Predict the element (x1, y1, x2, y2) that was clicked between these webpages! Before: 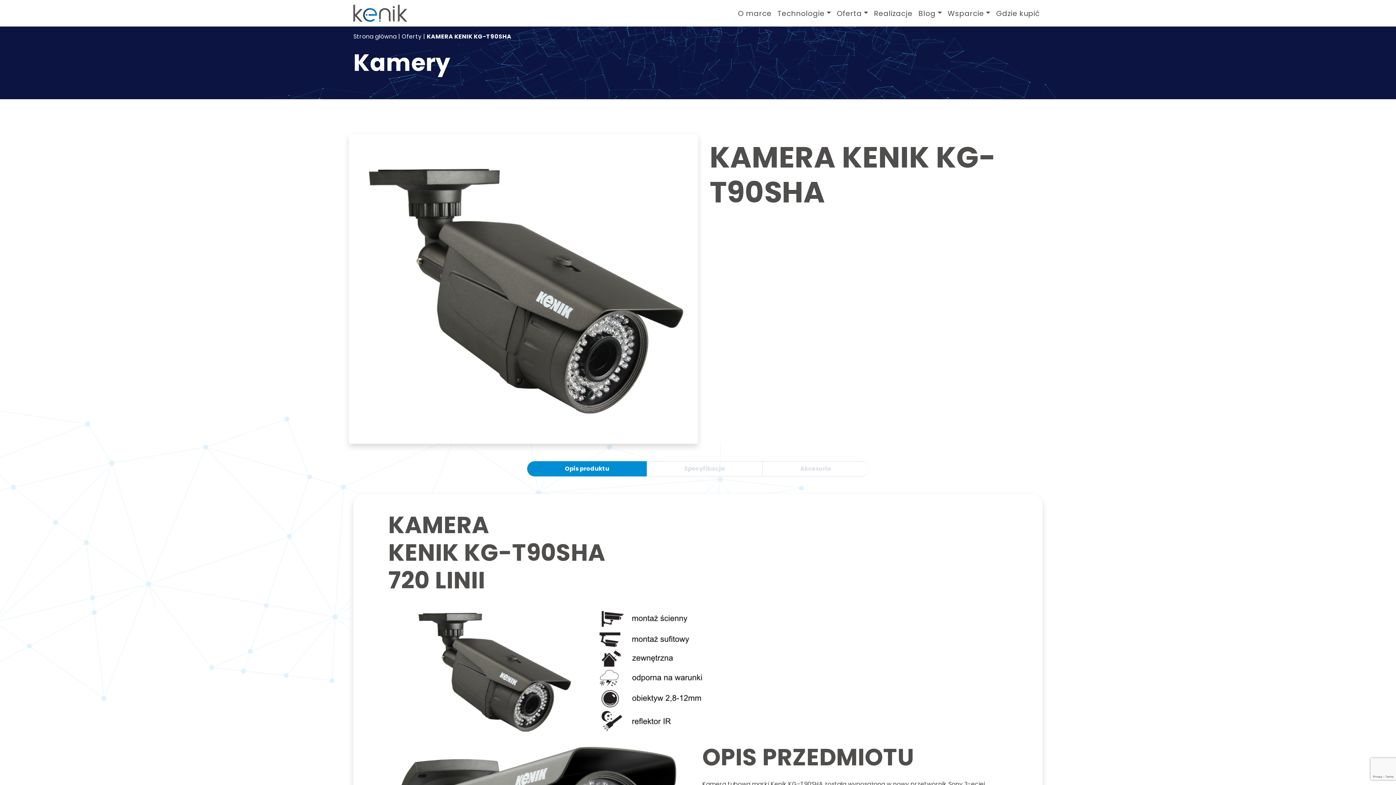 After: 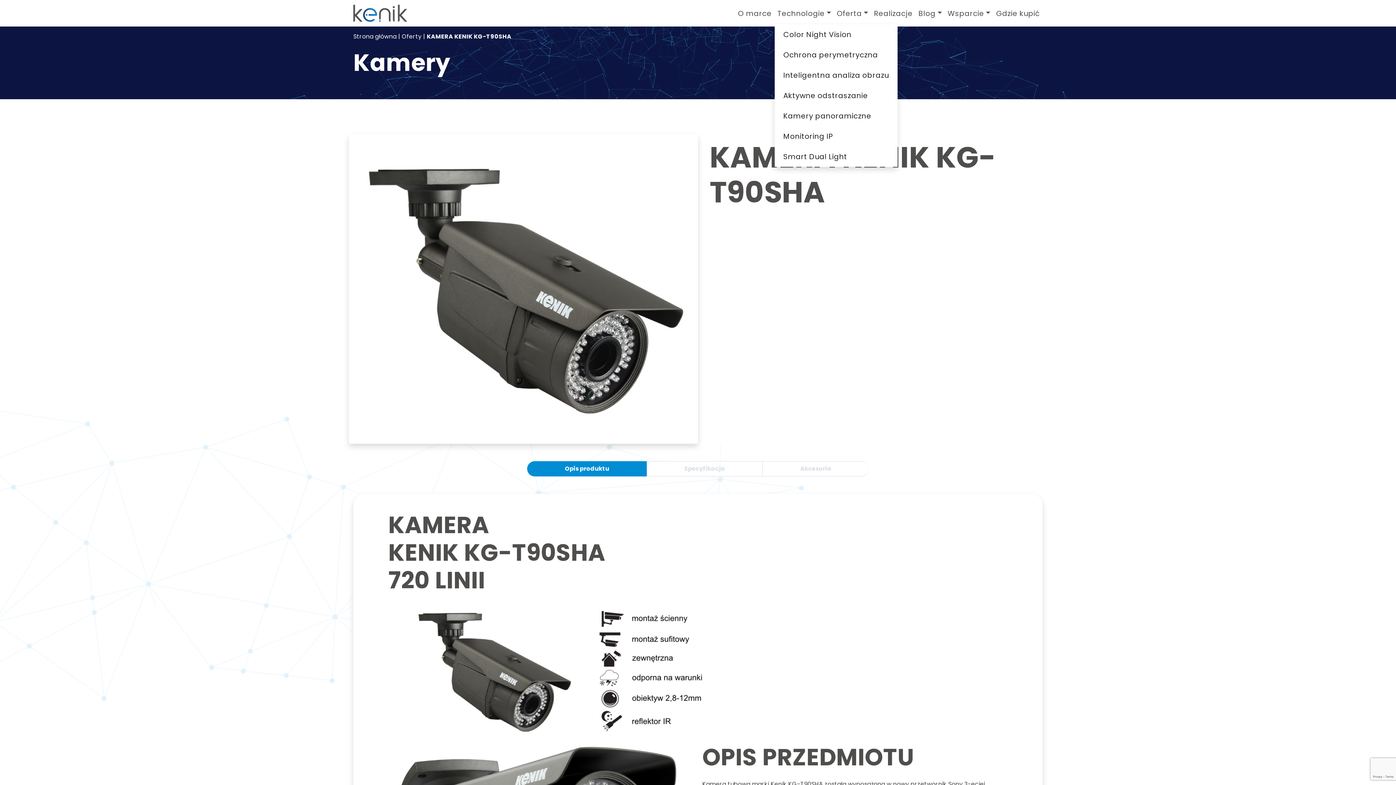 Action: label: Technologie bbox: (774, 3, 834, 23)